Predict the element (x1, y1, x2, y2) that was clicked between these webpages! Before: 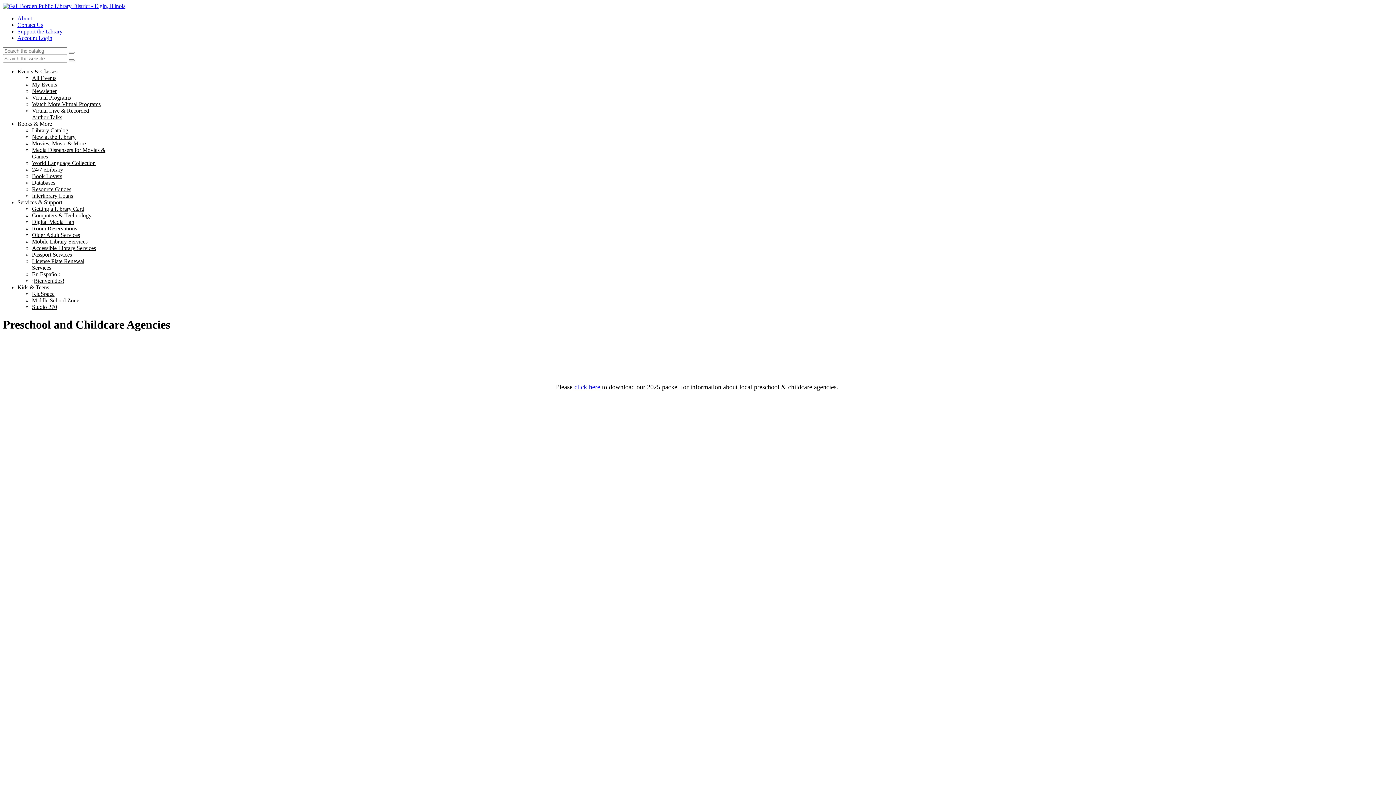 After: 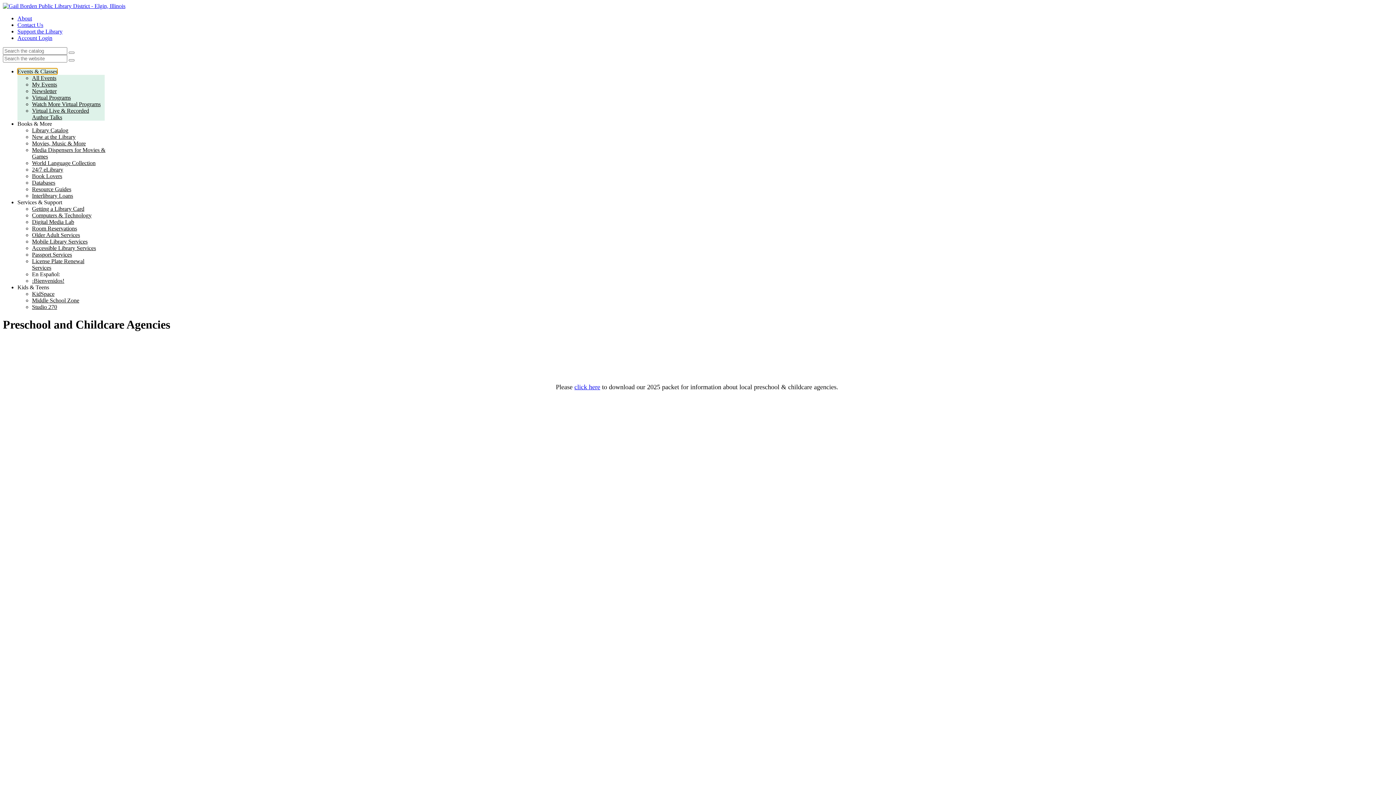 Action: label: Events & Classes bbox: (17, 68, 57, 74)